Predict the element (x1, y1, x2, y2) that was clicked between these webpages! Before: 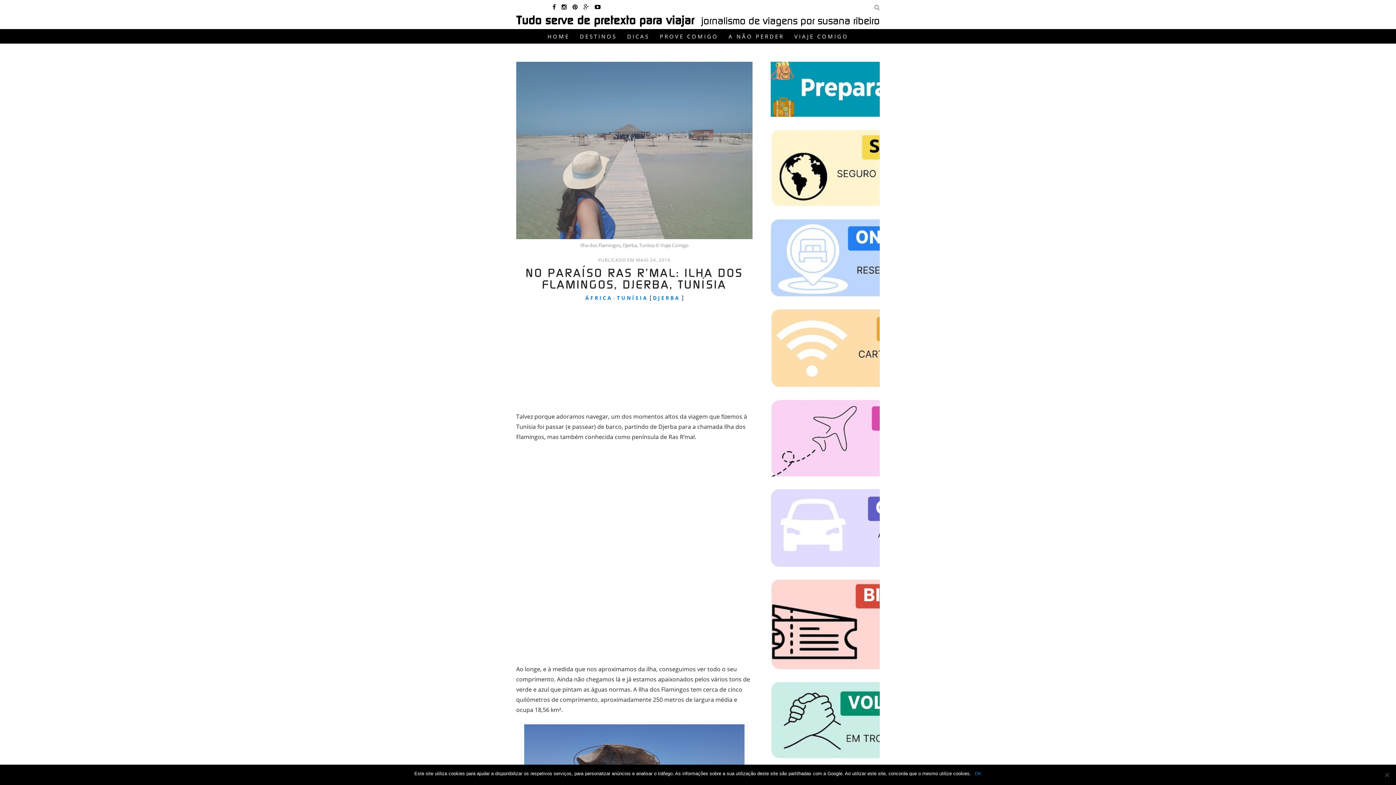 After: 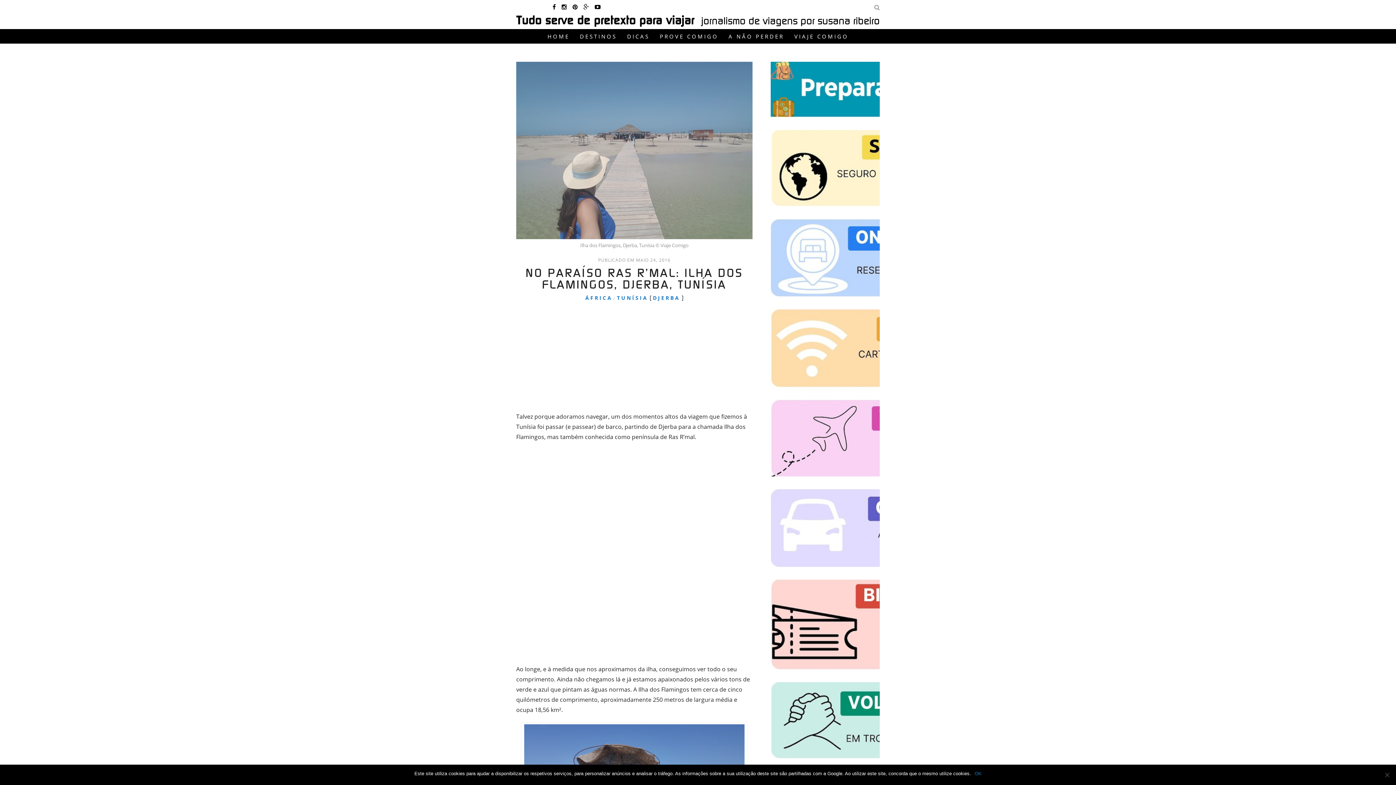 Action: bbox: (572, 2, 582, 10)